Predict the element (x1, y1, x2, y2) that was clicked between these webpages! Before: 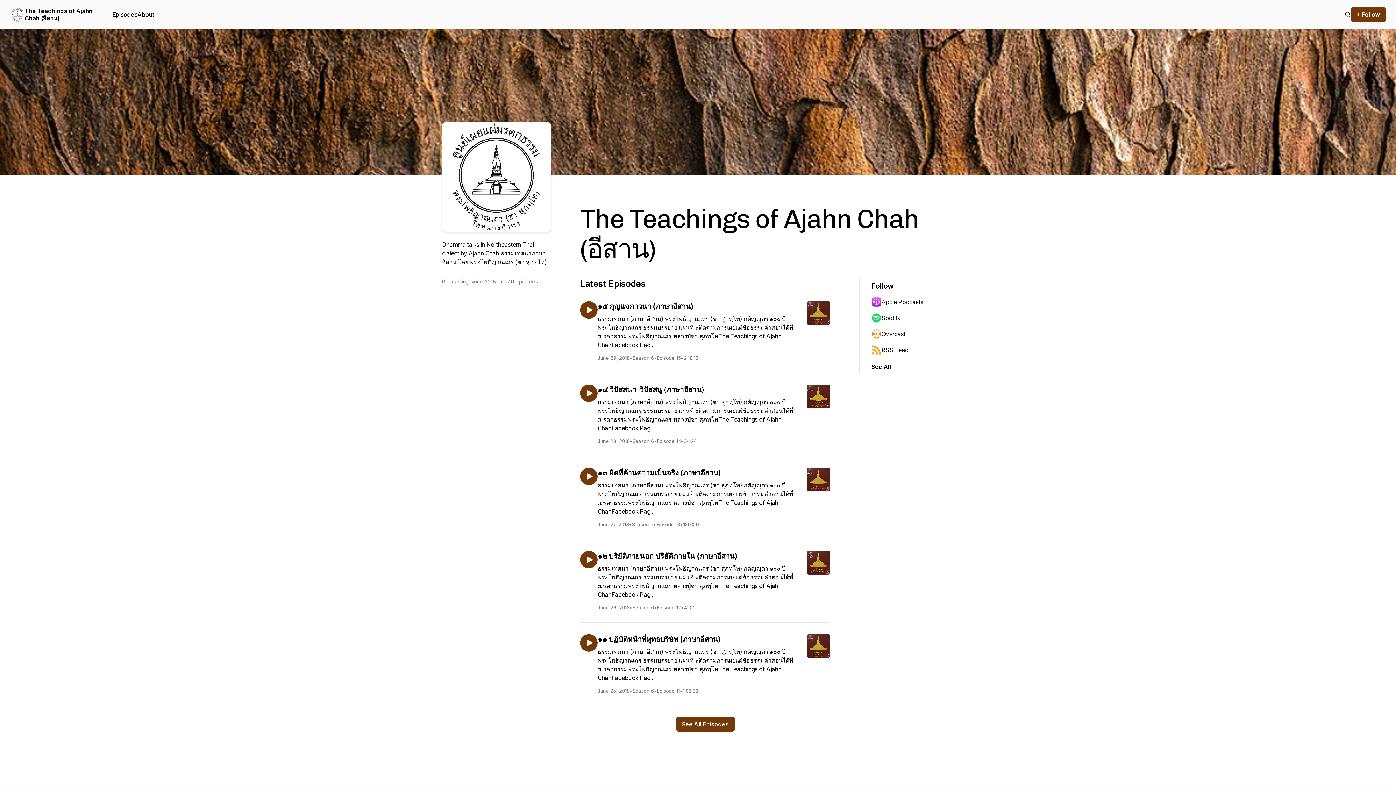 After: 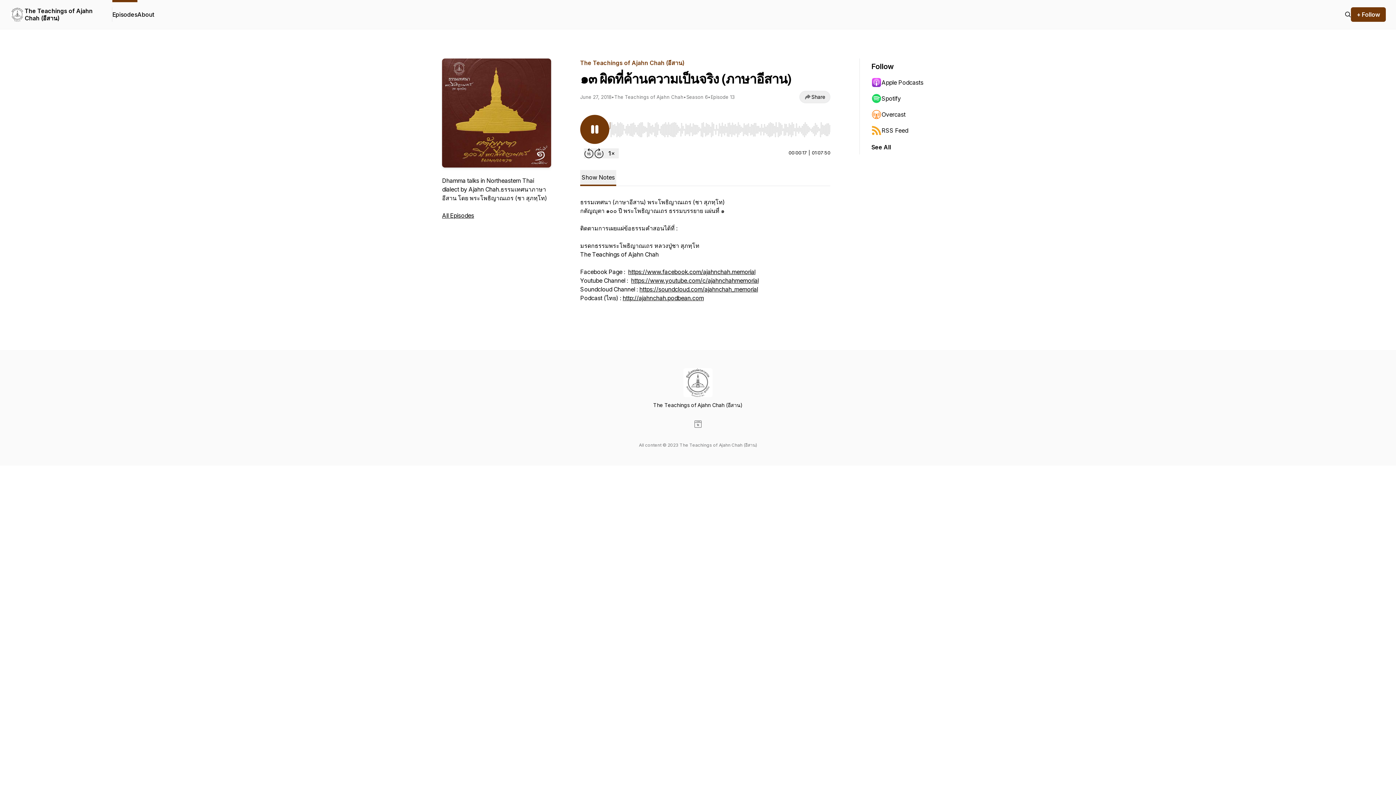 Action: bbox: (580, 468, 597, 485)